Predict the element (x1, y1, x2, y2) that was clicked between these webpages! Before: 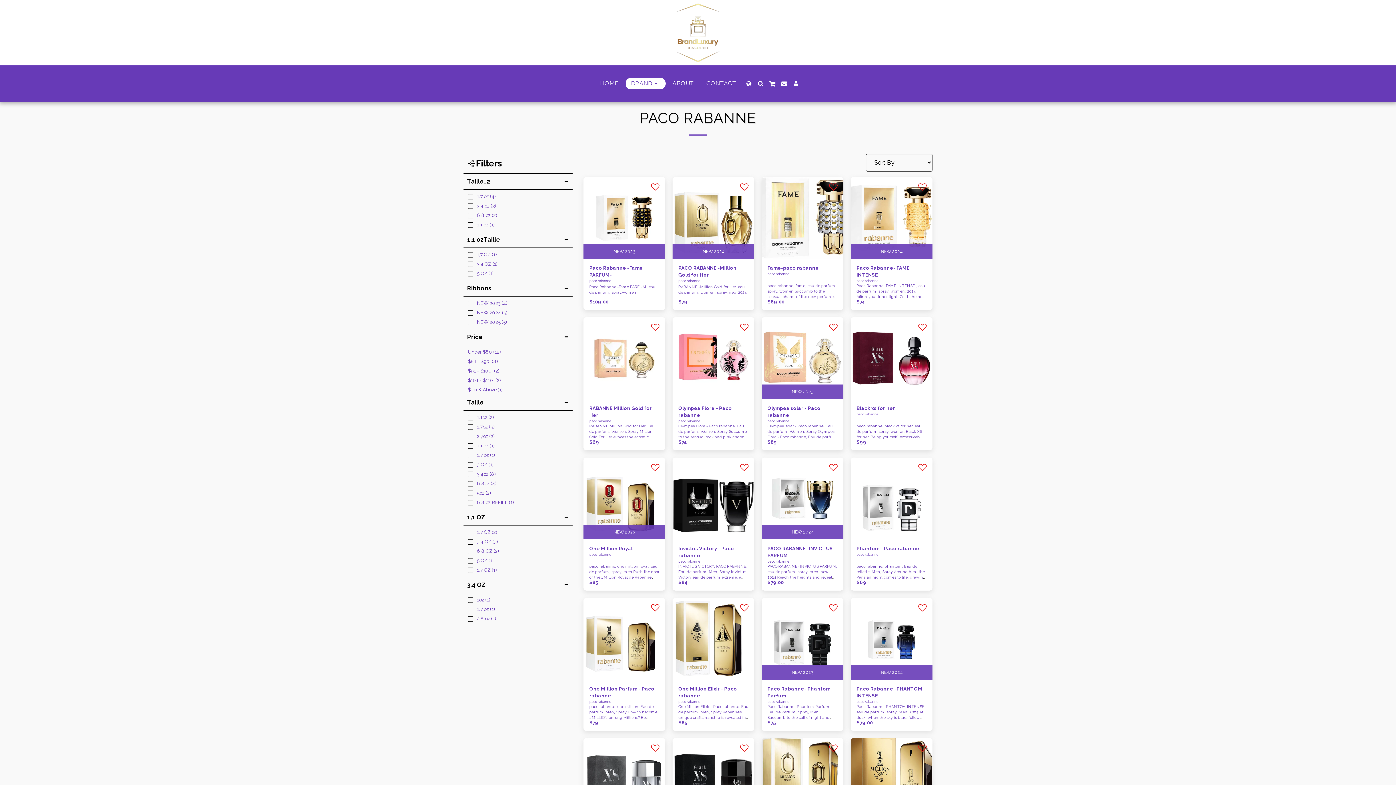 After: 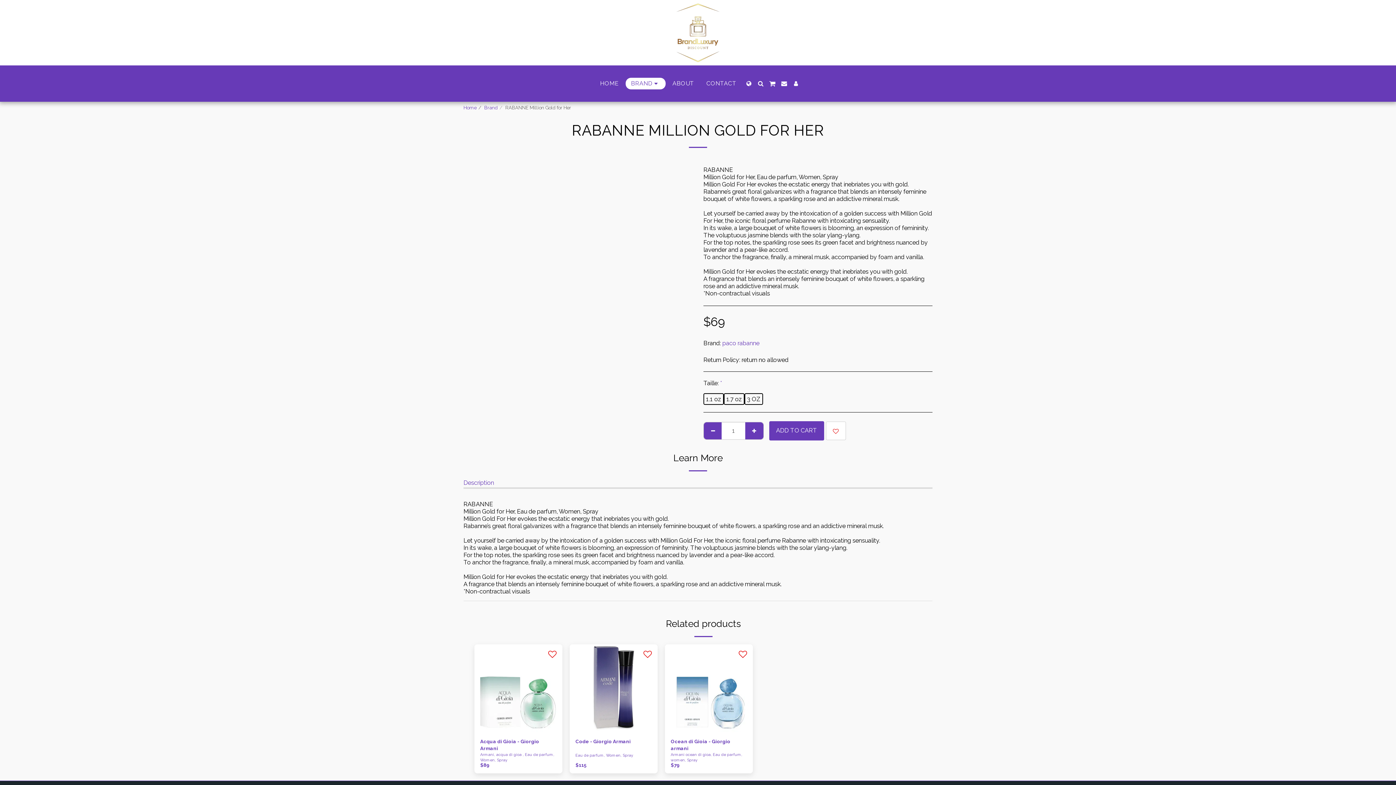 Action: bbox: (583, 317, 665, 399) label: RABANNE Million Gold for Her